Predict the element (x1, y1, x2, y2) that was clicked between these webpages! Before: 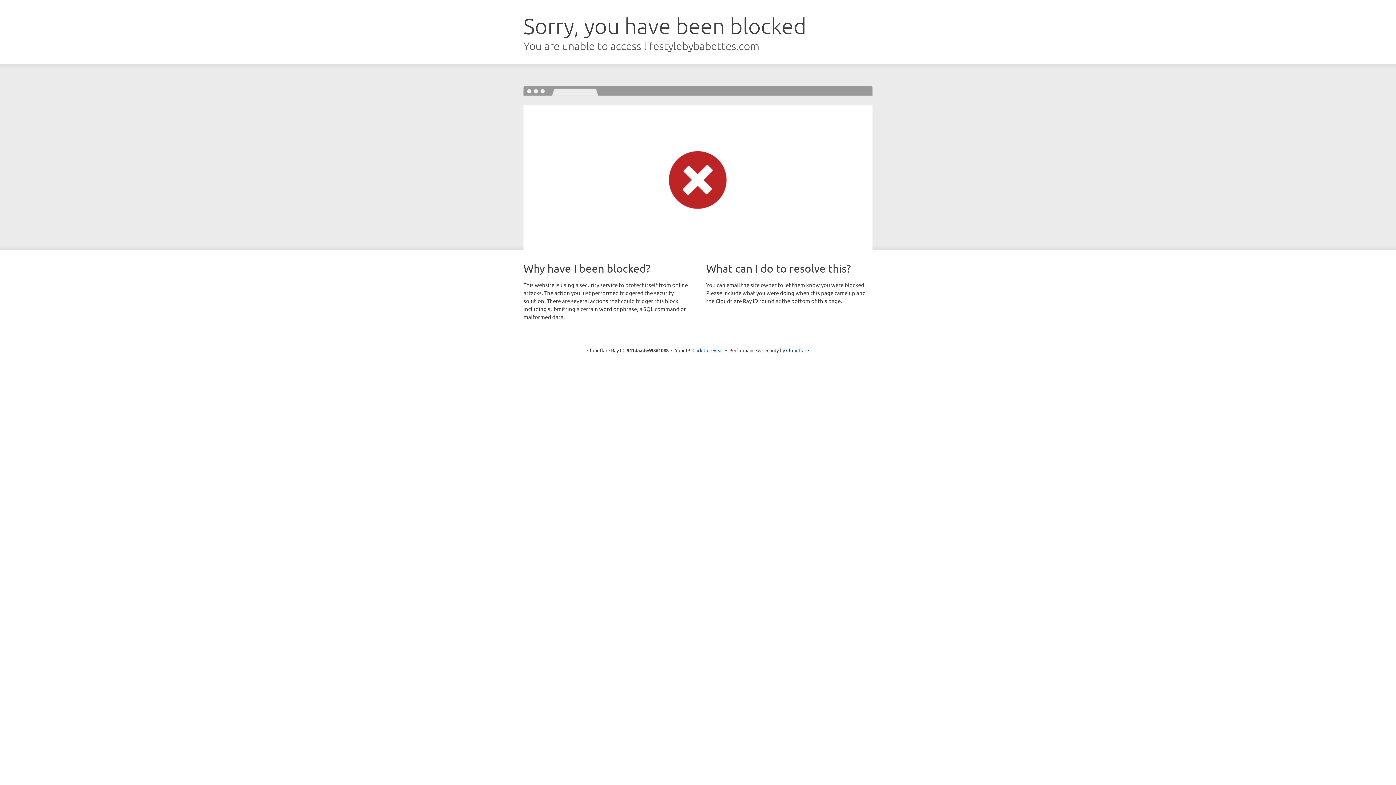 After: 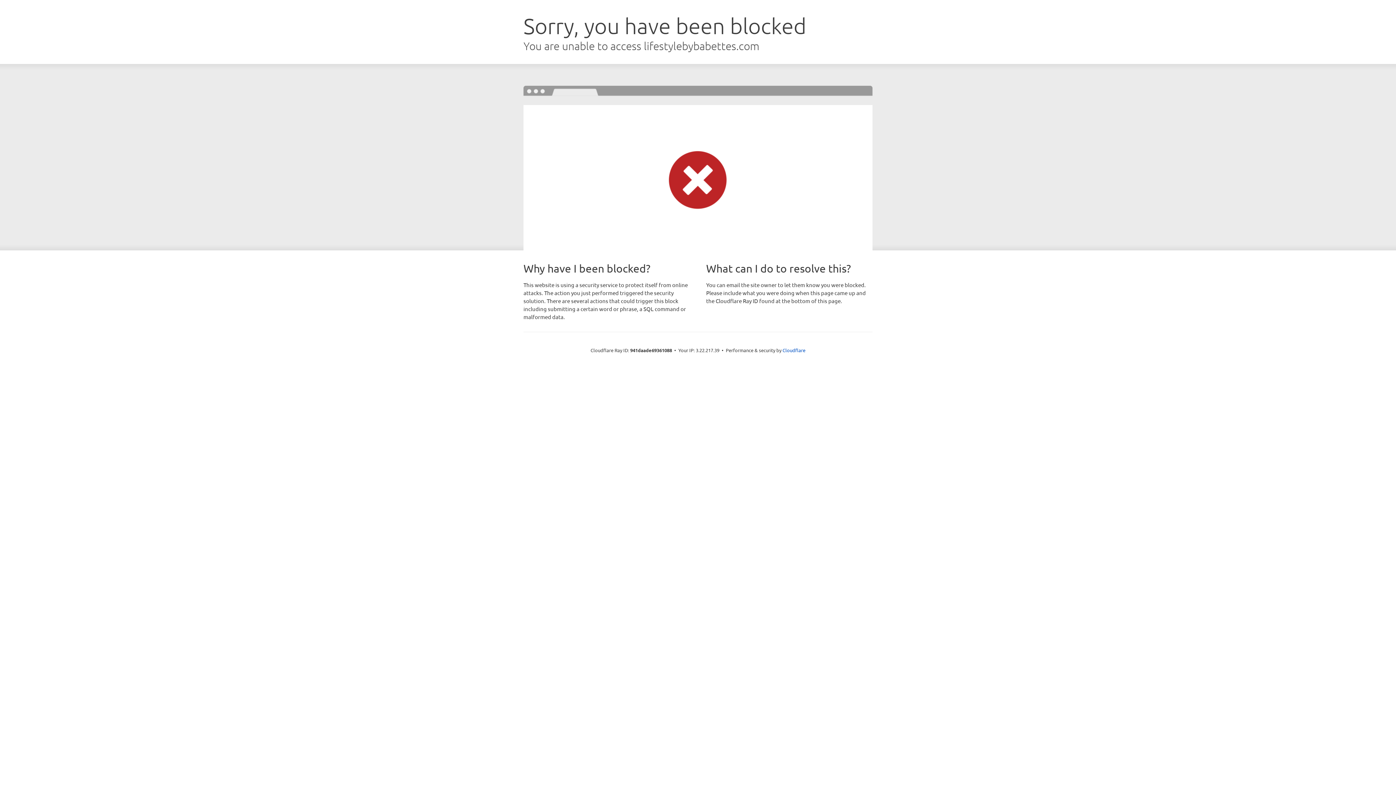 Action: label: Click to reveal bbox: (692, 346, 723, 353)